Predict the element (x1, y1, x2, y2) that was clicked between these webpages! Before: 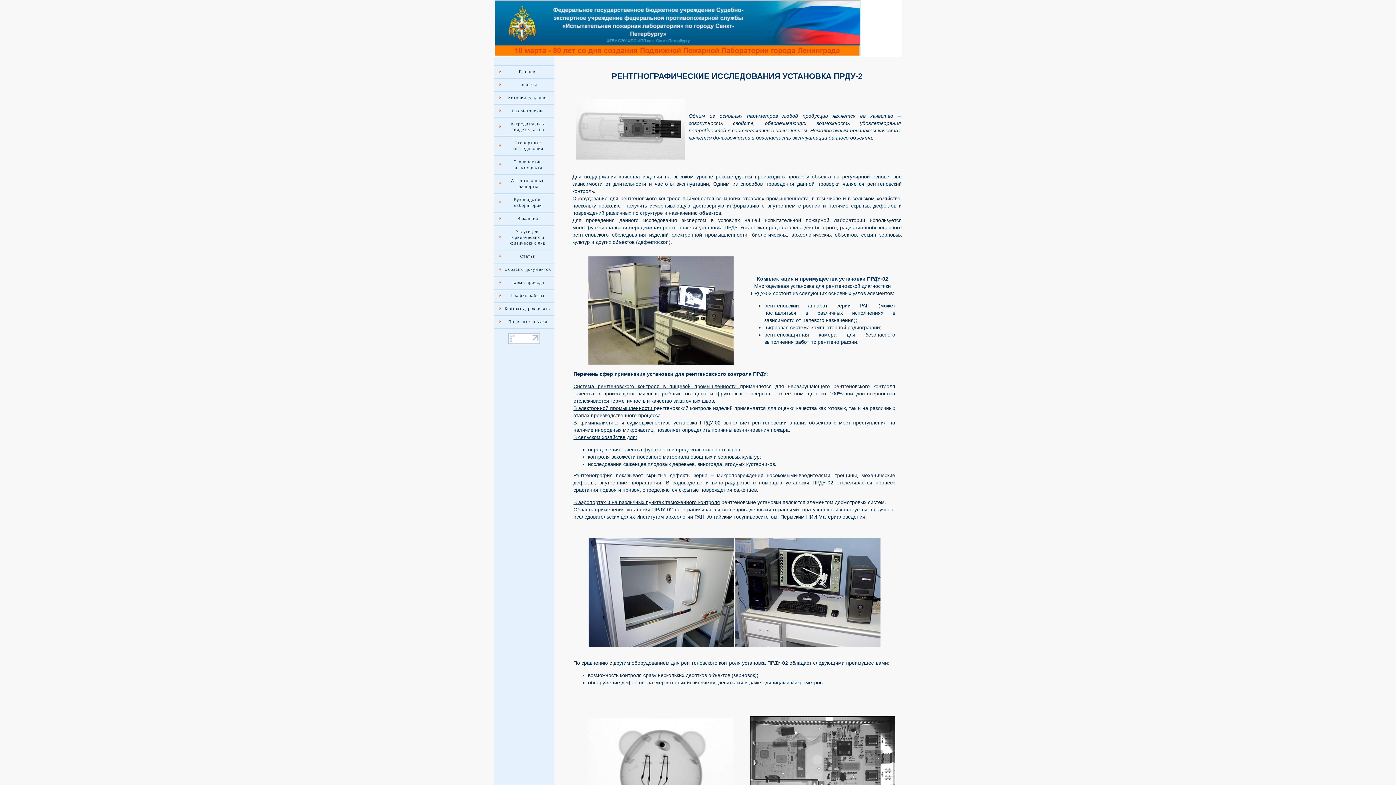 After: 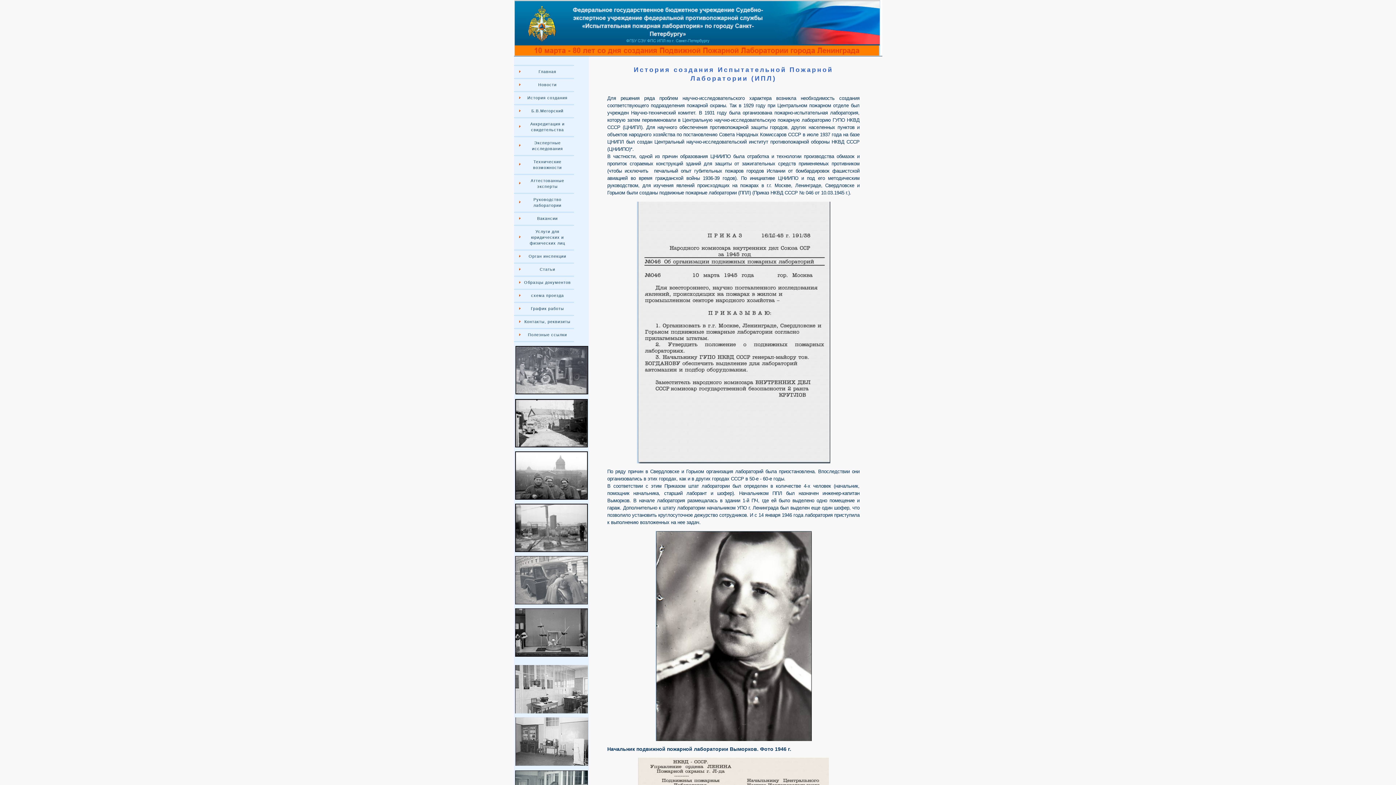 Action: label: История создания bbox: (494, 92, 554, 104)